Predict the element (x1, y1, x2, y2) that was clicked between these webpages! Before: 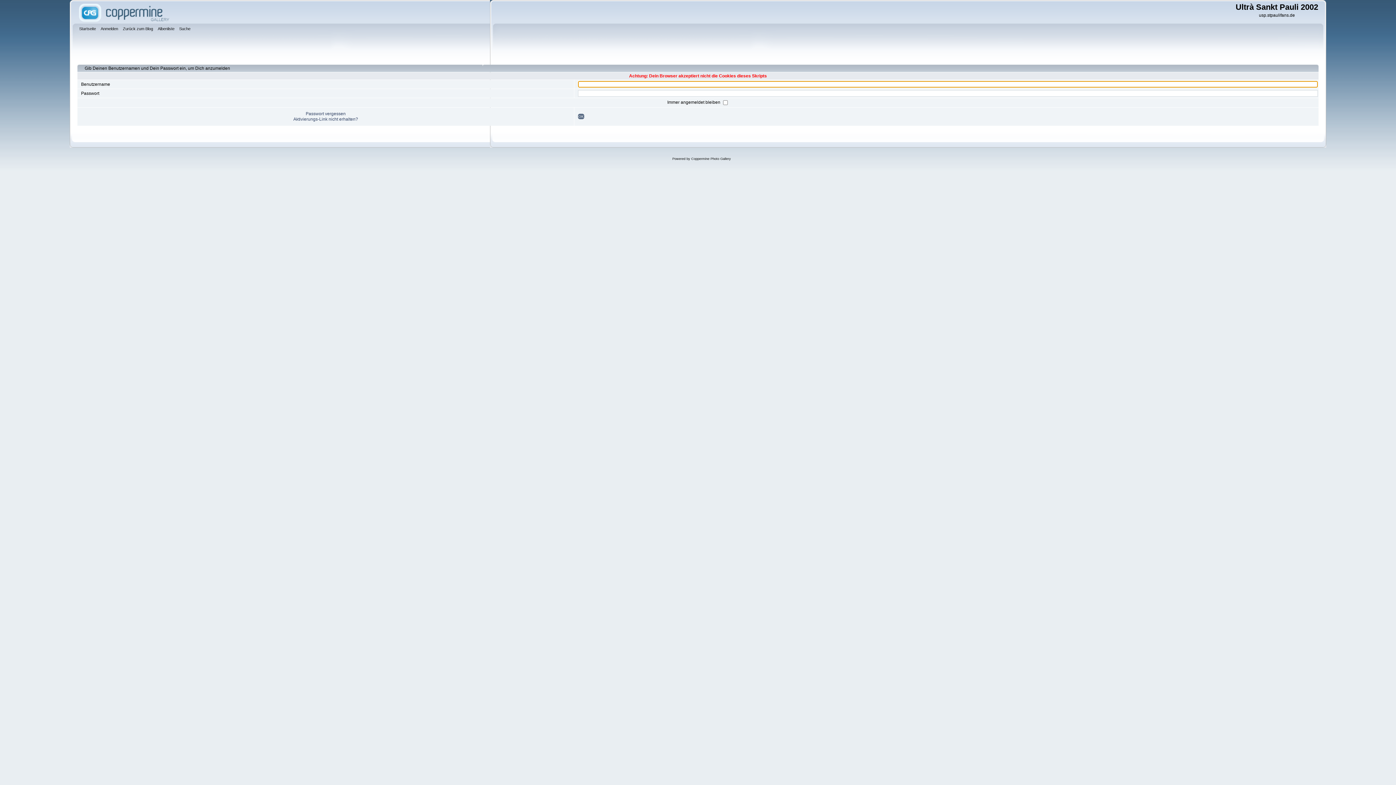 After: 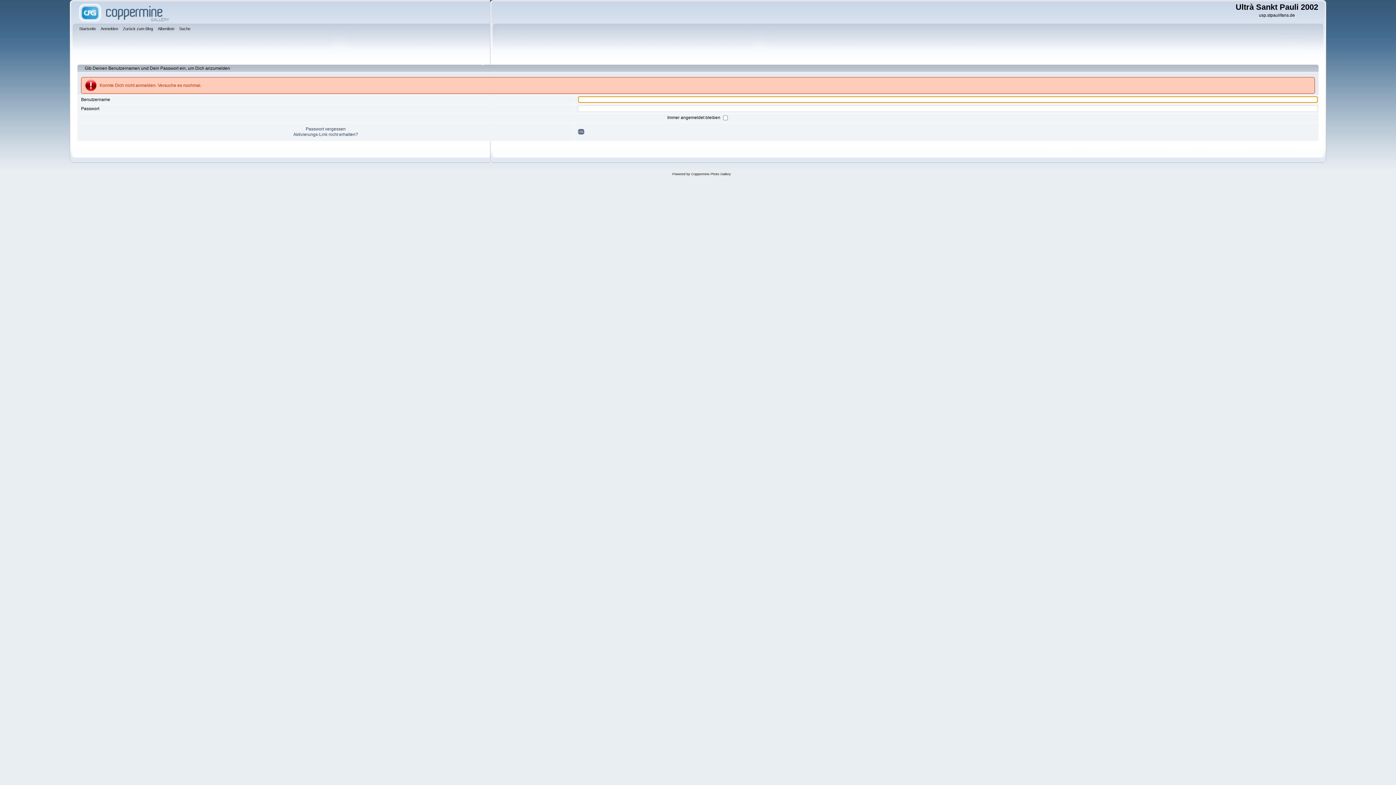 Action: label: OK bbox: (578, 113, 584, 119)